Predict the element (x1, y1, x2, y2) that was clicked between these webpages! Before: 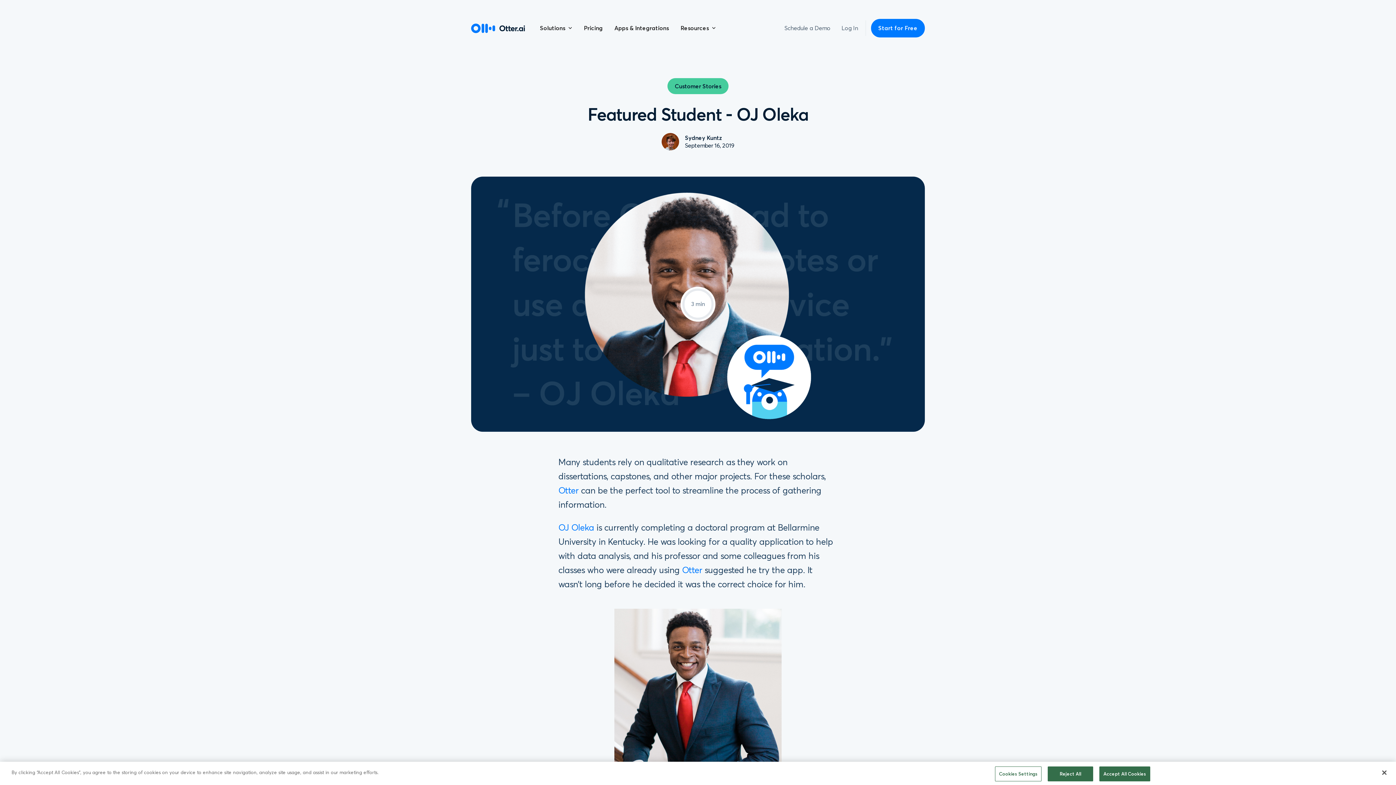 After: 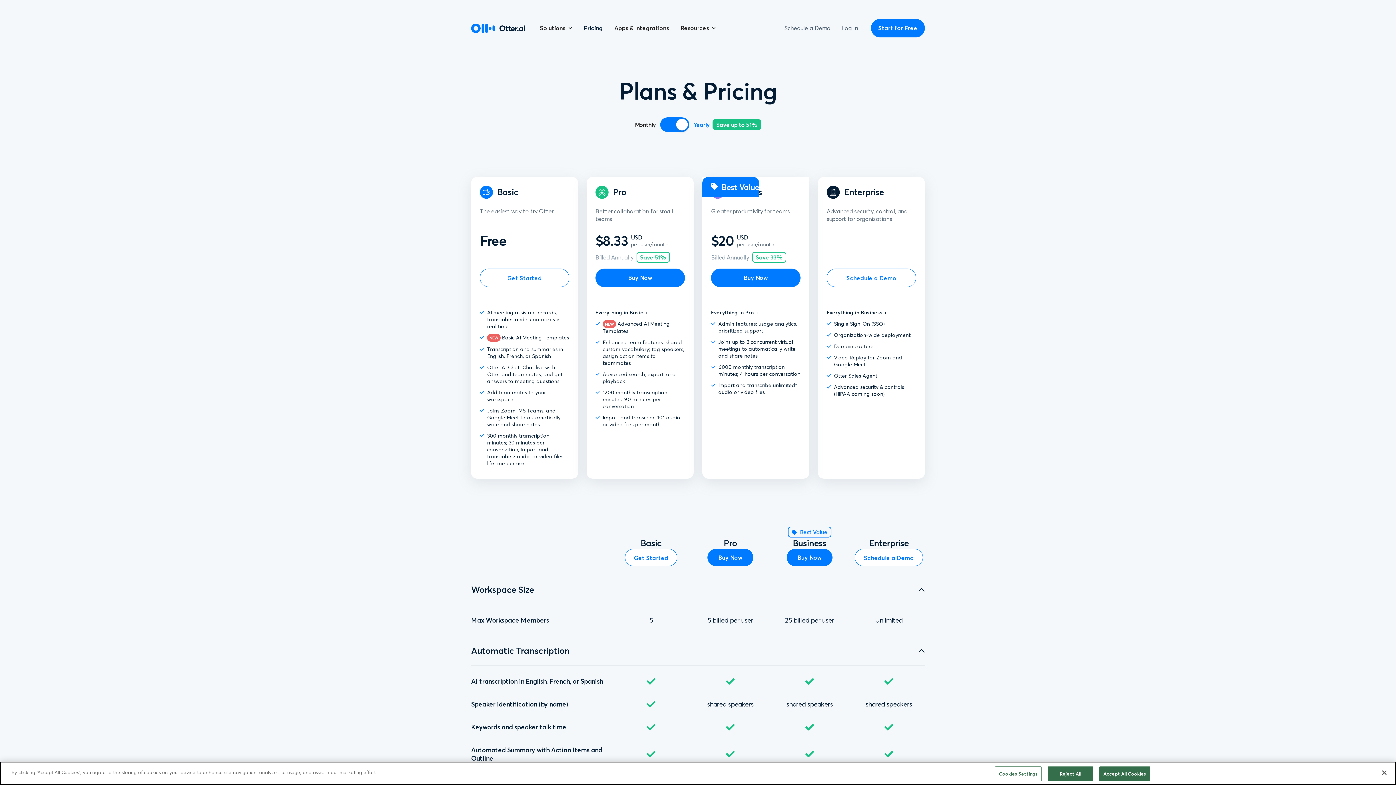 Action: label: Pricing bbox: (579, 20, 607, 36)